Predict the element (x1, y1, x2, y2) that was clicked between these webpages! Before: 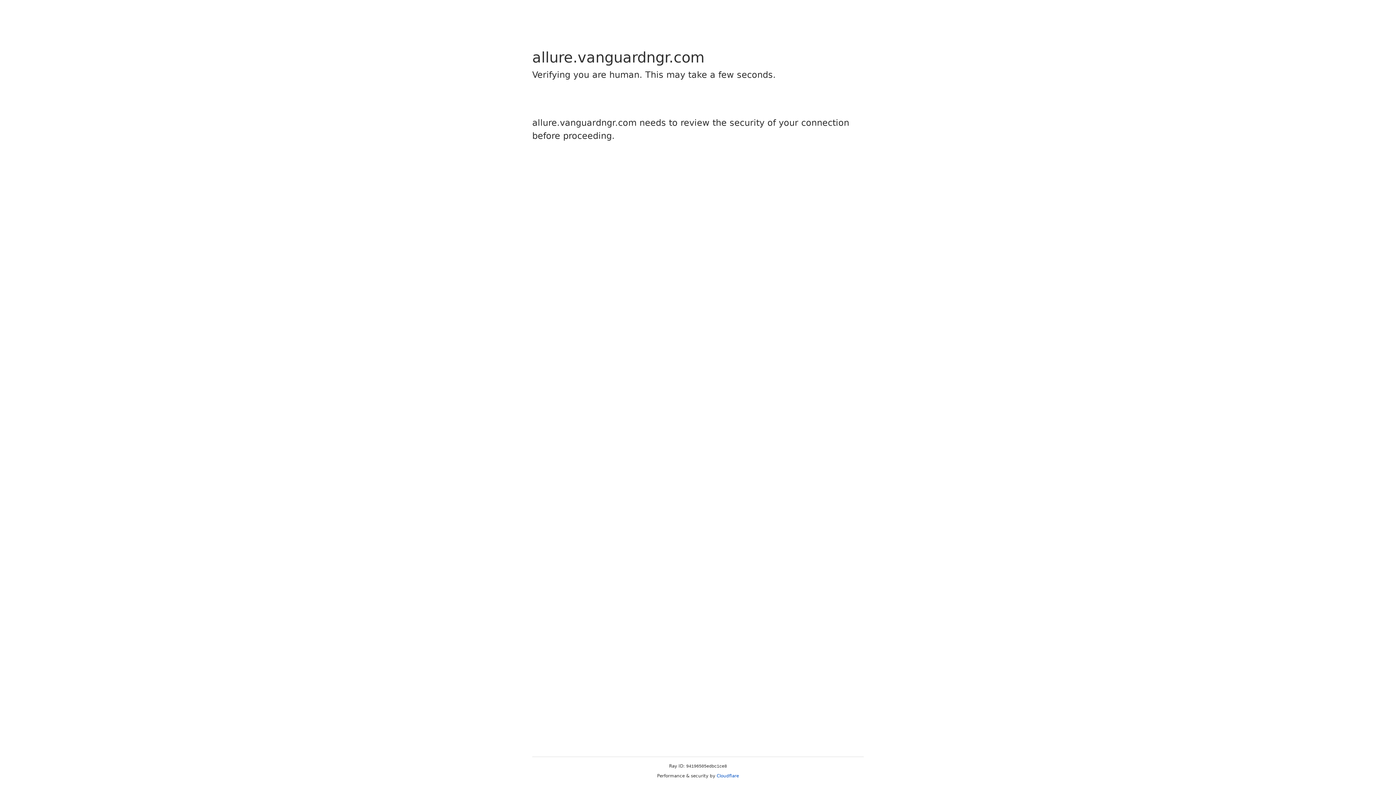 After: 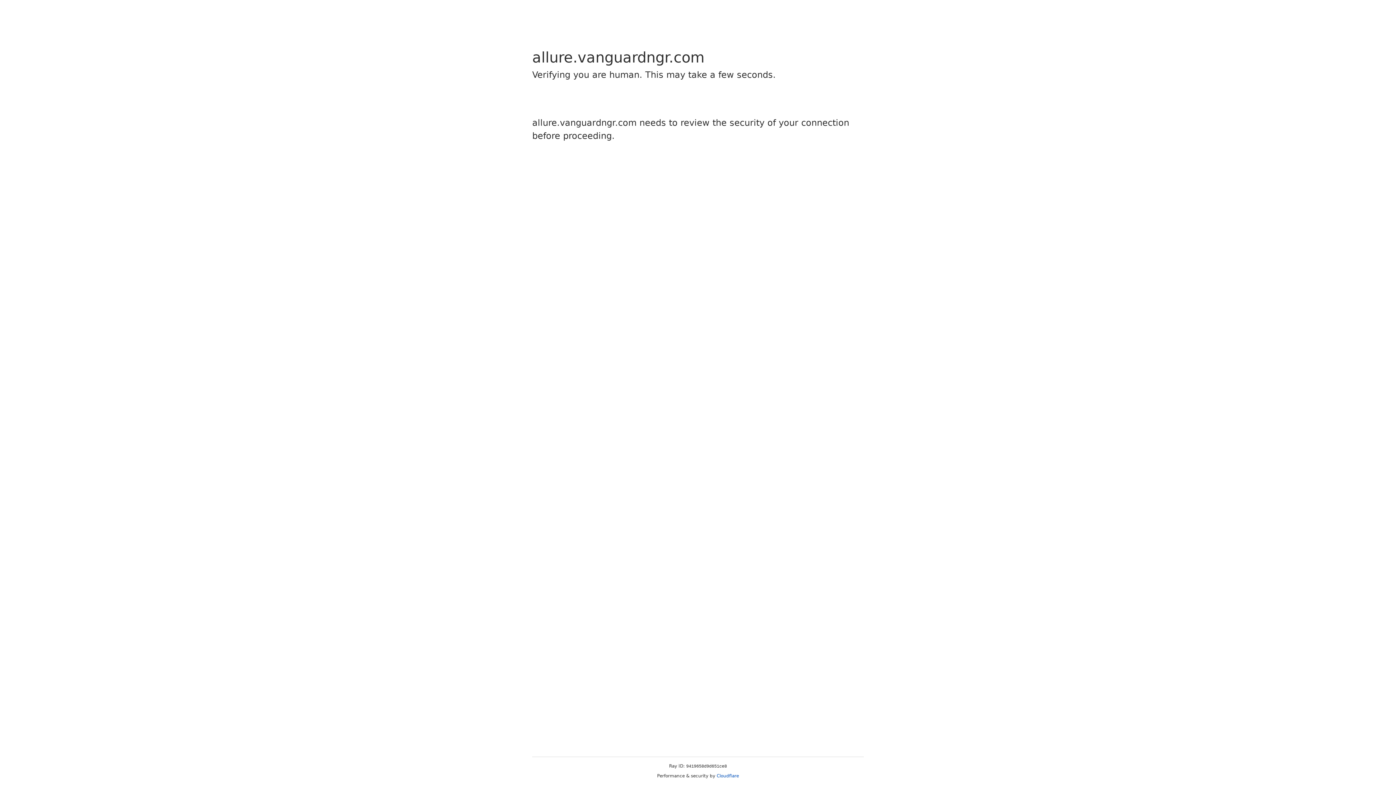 Action: label: Cloudflare bbox: (716, 773, 739, 778)